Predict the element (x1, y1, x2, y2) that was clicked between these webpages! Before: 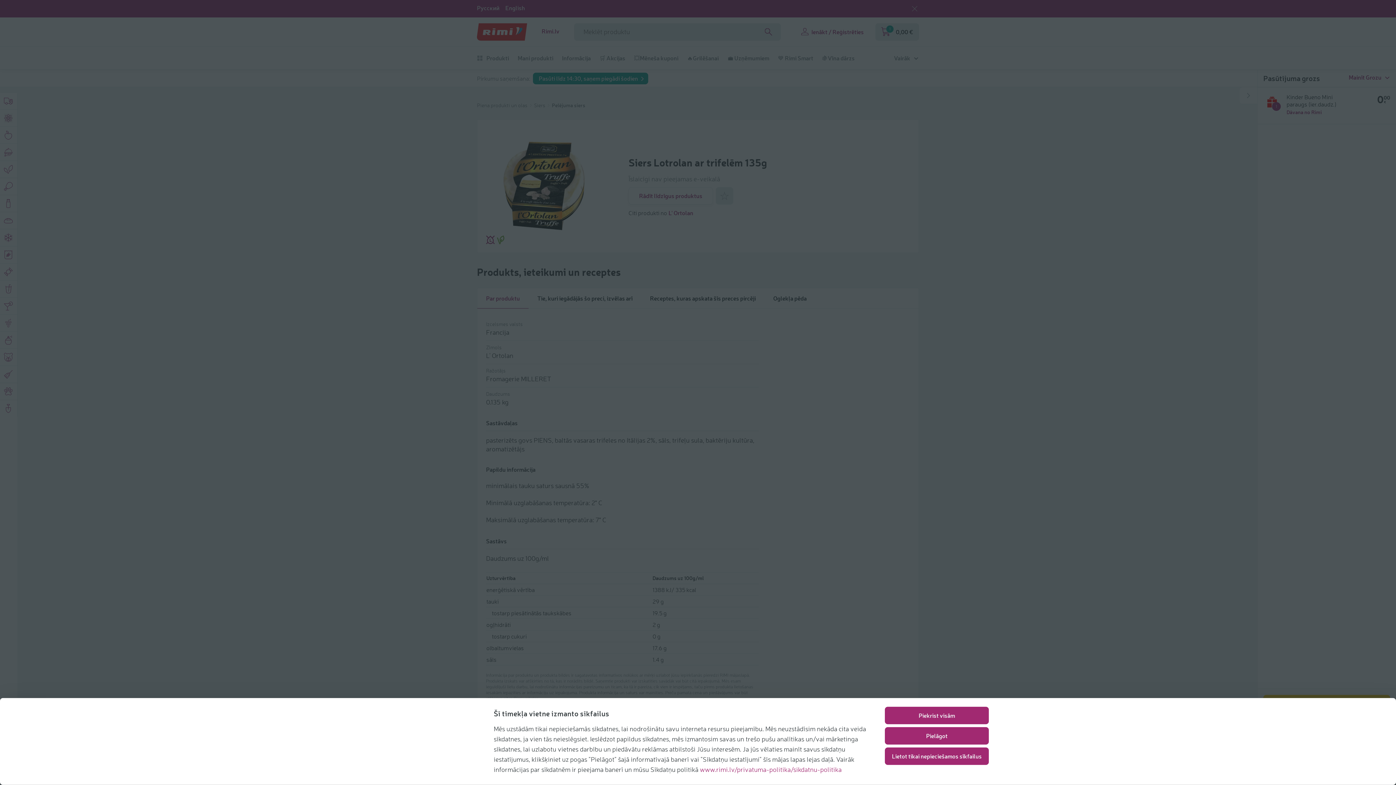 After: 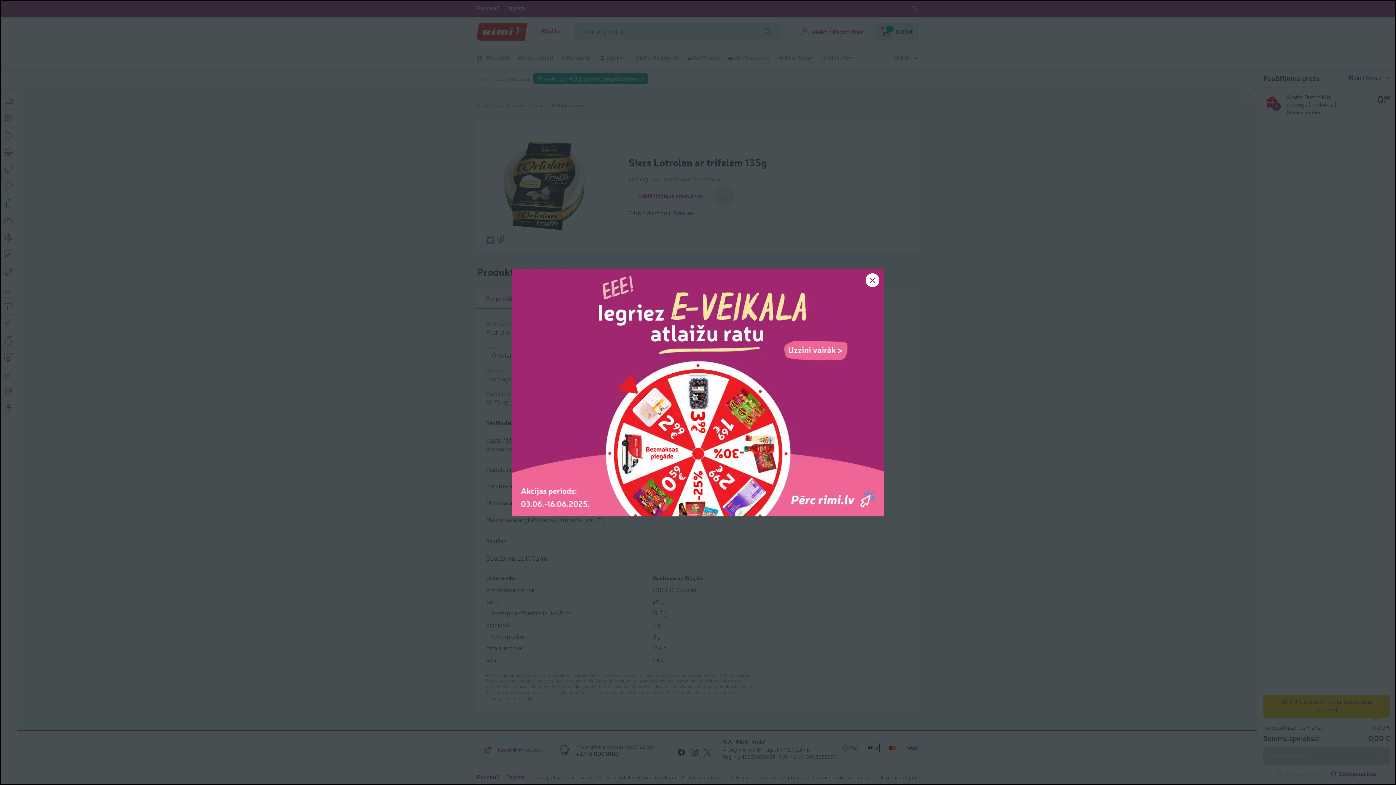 Action: label: Lietot tikai nepieciešamos sīkfailus bbox: (885, 747, 989, 765)